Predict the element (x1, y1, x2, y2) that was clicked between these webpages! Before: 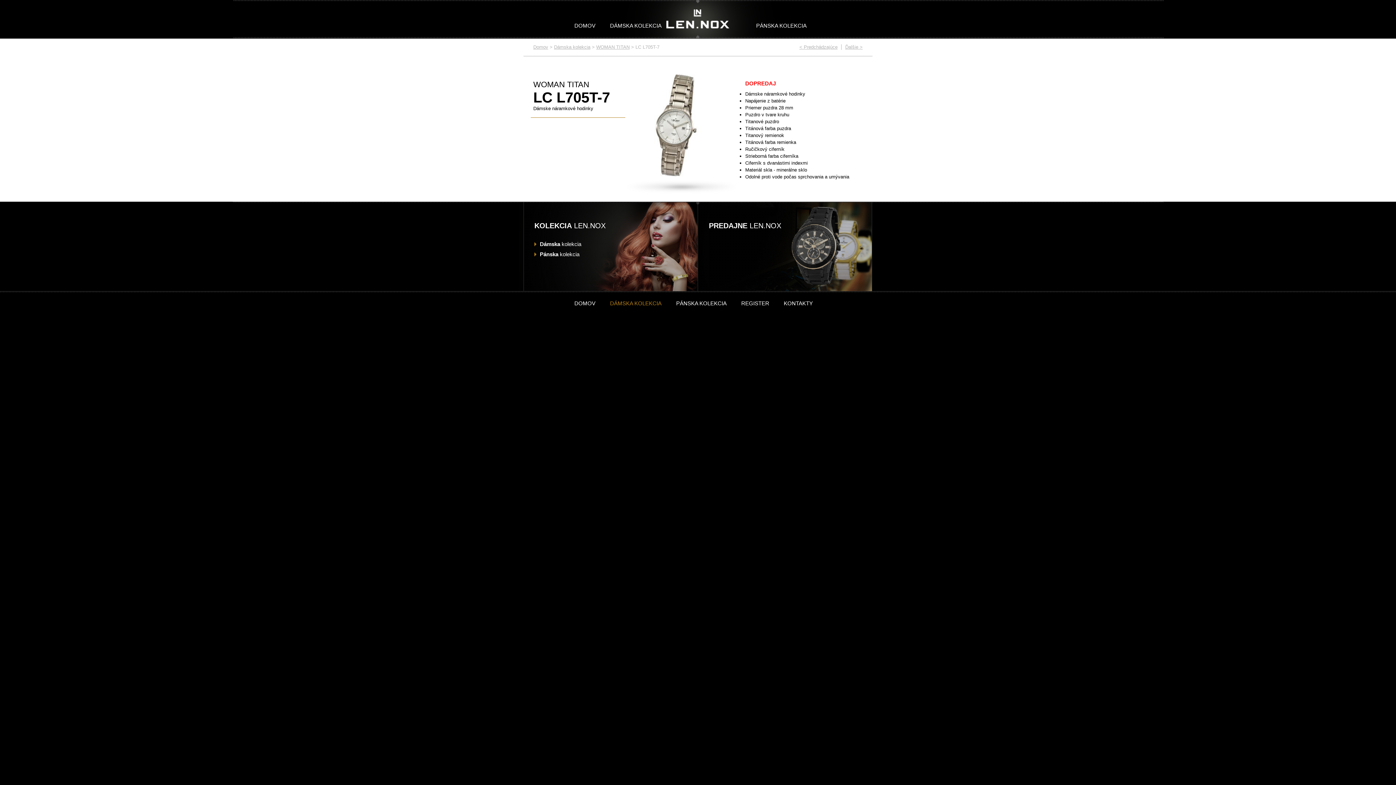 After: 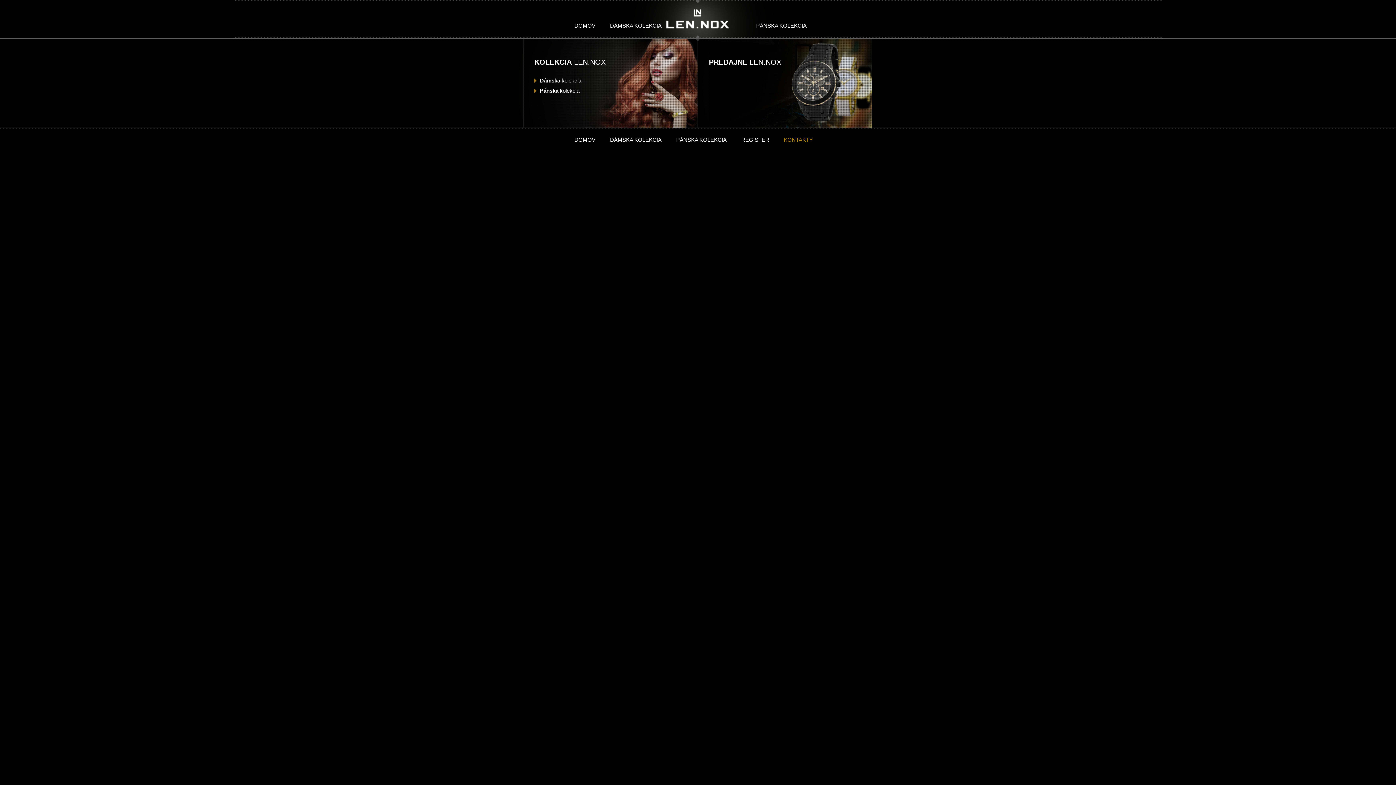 Action: label: KONTAKTY bbox: (784, 300, 813, 306)